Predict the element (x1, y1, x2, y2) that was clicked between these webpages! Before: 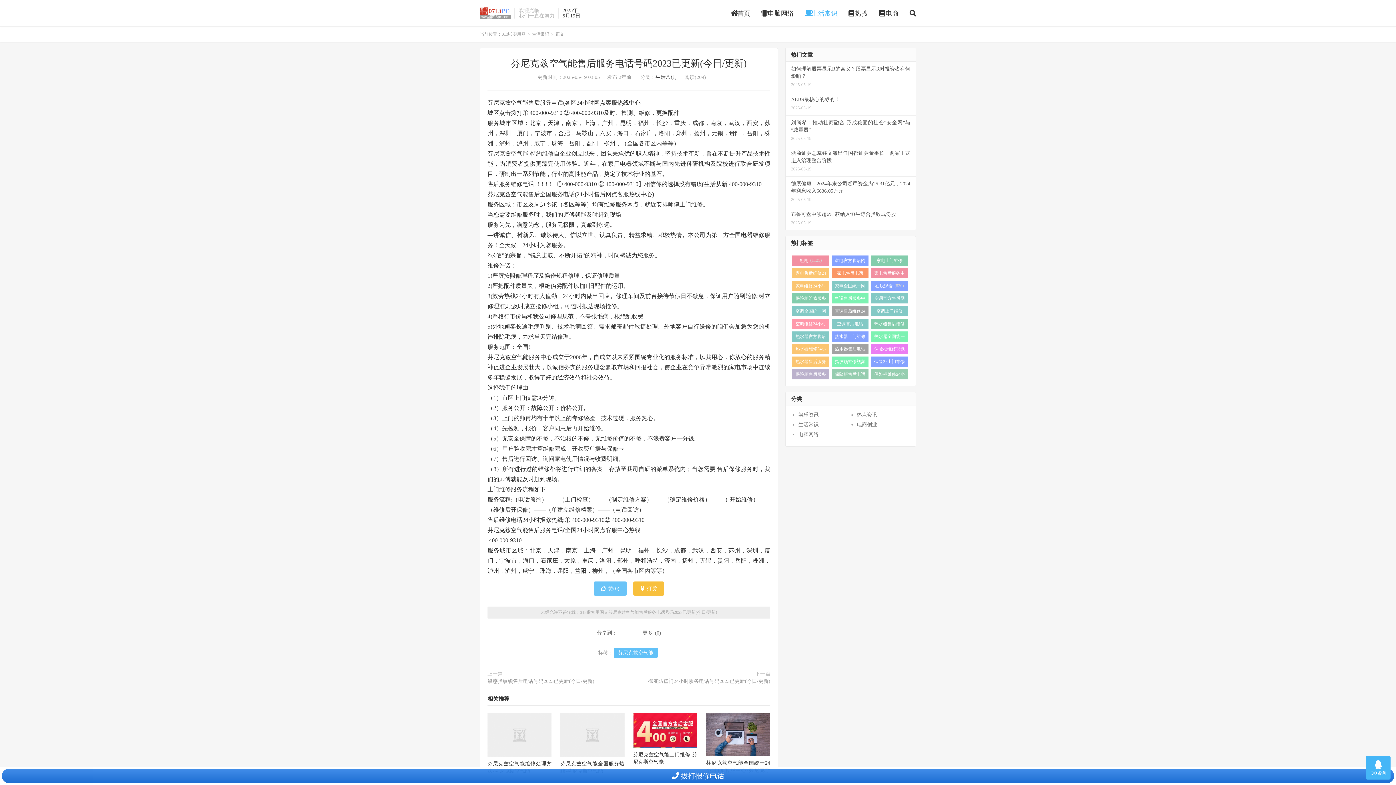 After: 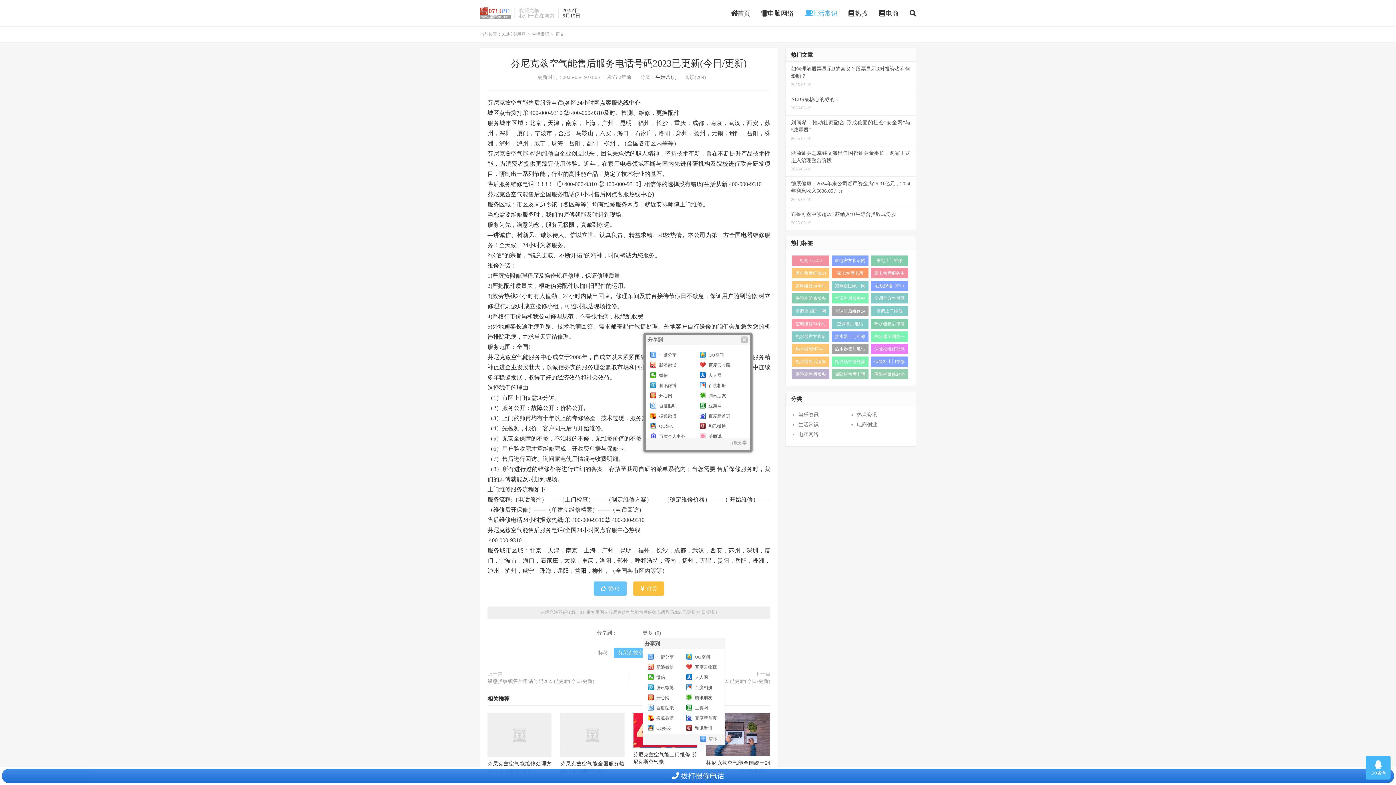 Action: bbox: (642, 629, 652, 637) label: 更多